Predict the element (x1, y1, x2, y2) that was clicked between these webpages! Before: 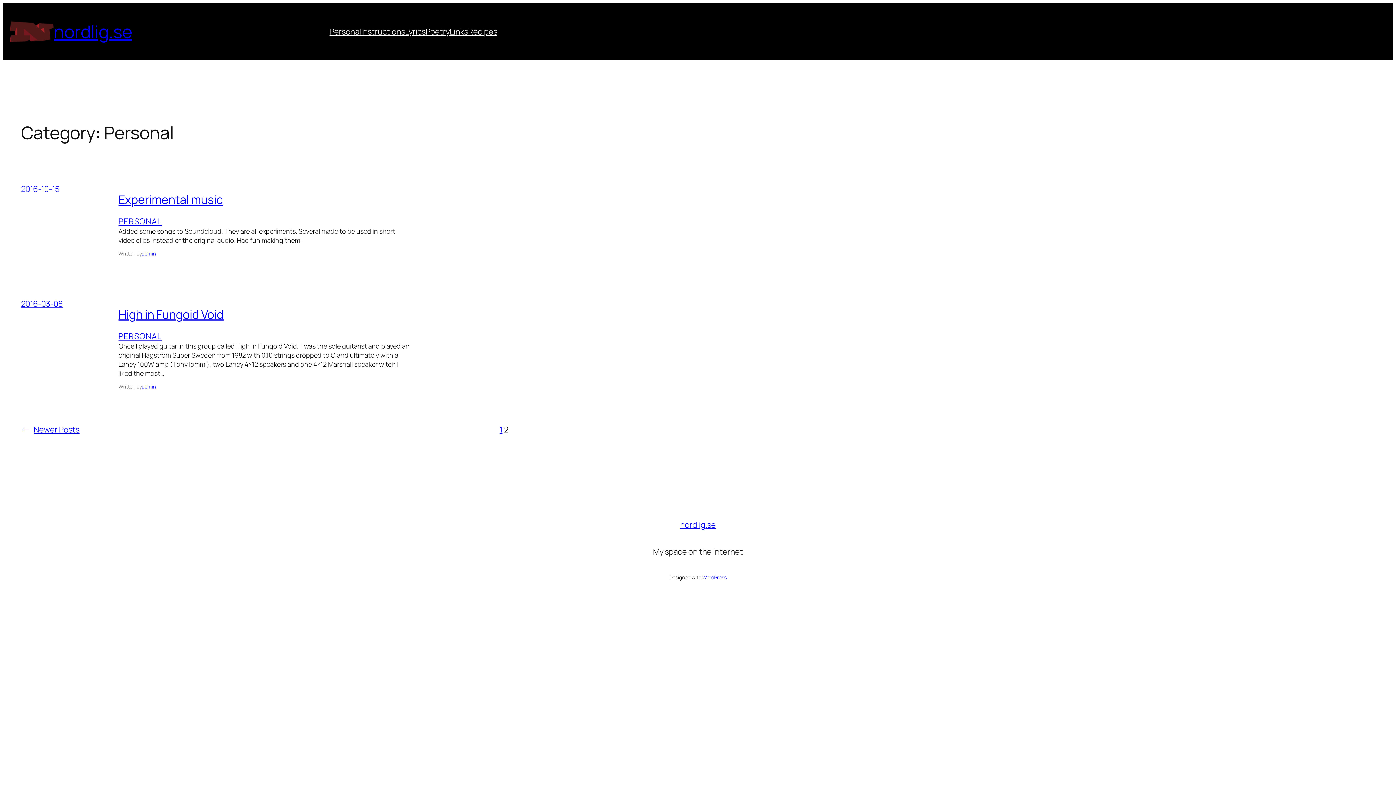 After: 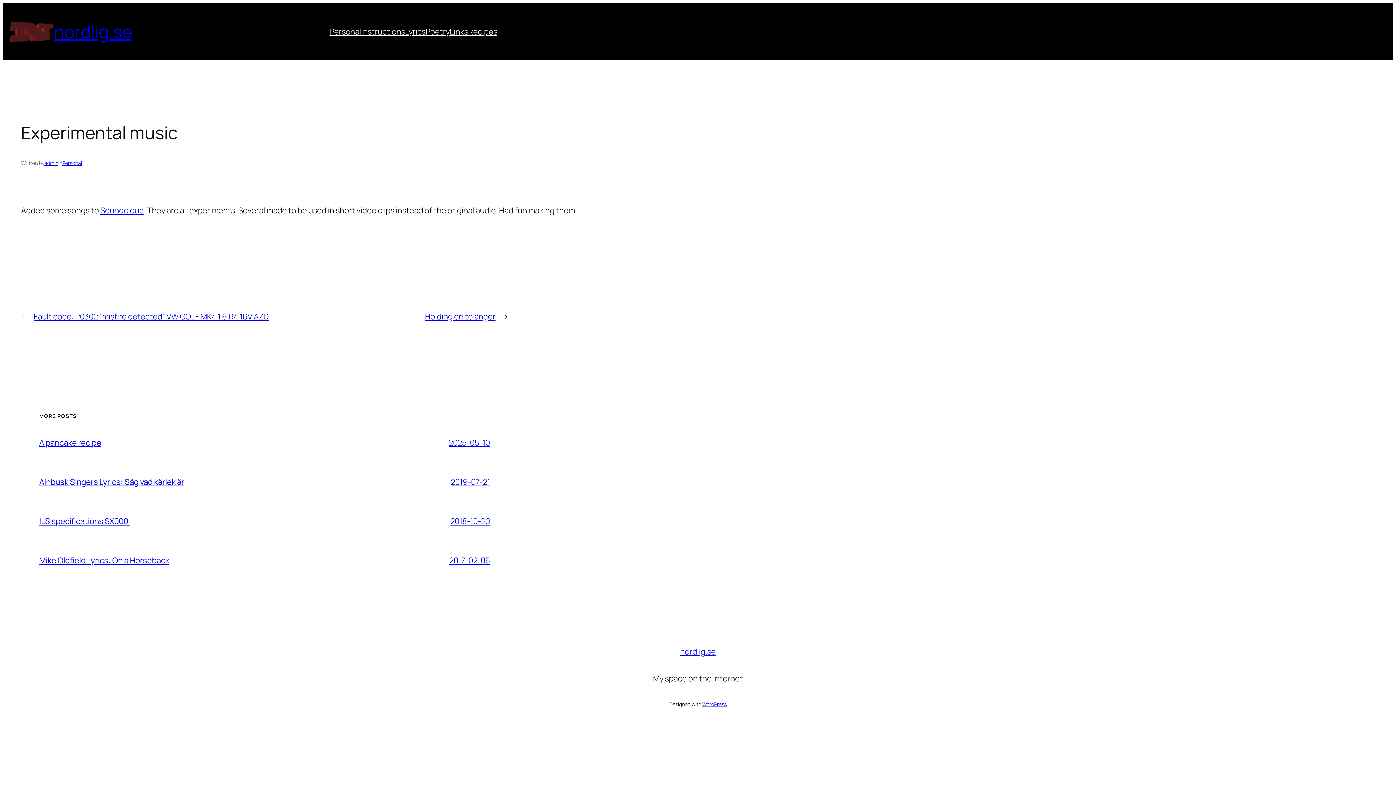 Action: bbox: (21, 183, 59, 194) label: 2016-10-15